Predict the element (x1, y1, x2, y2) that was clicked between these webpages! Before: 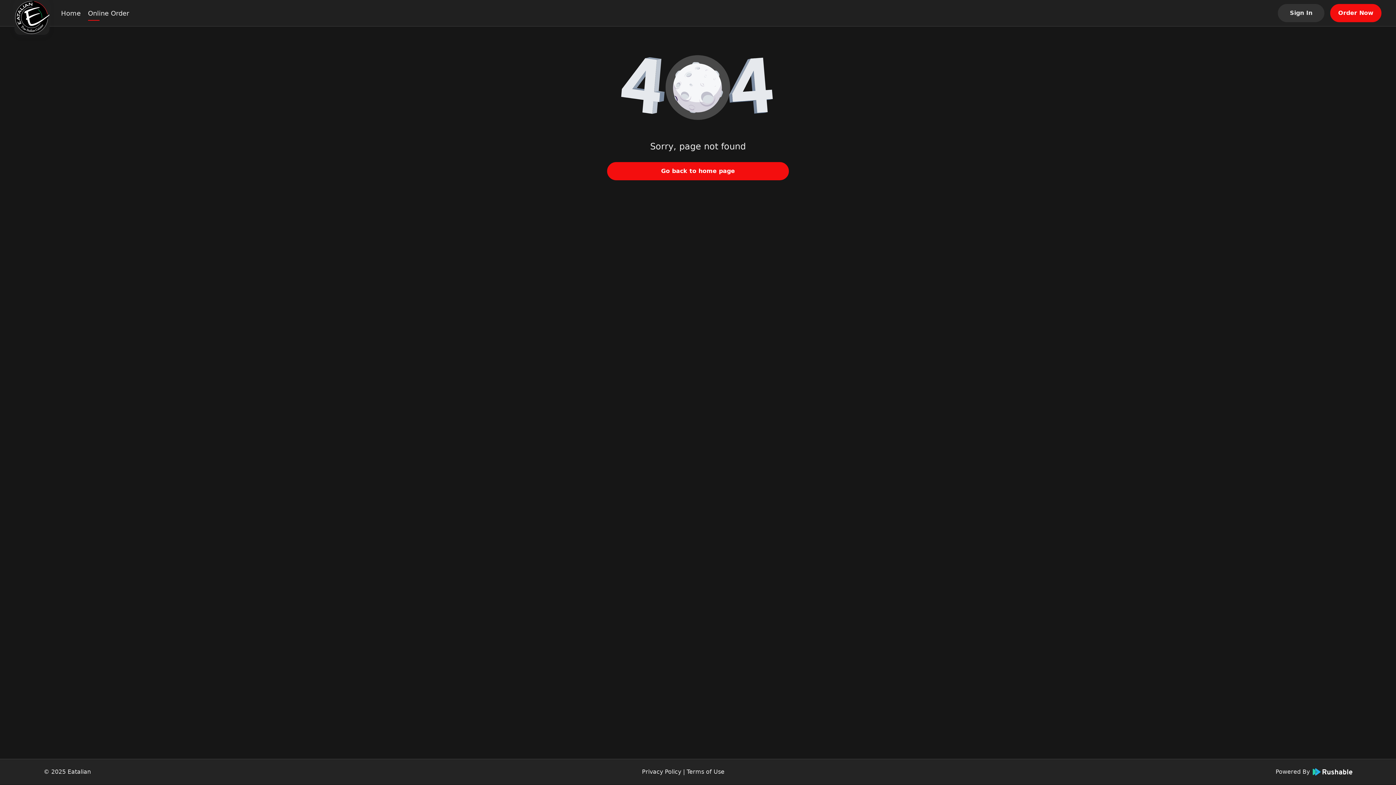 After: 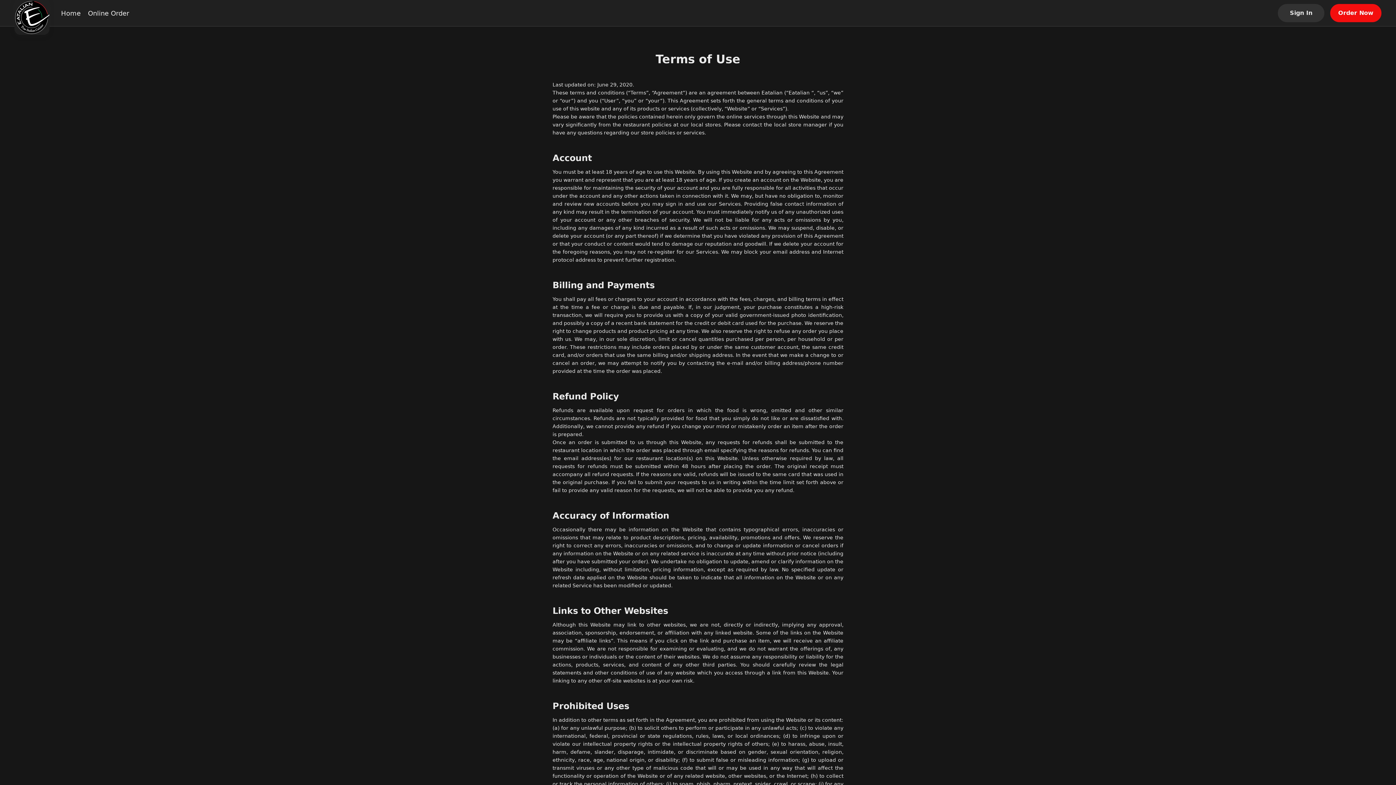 Action: label: Terms of Use bbox: (686, 768, 724, 775)